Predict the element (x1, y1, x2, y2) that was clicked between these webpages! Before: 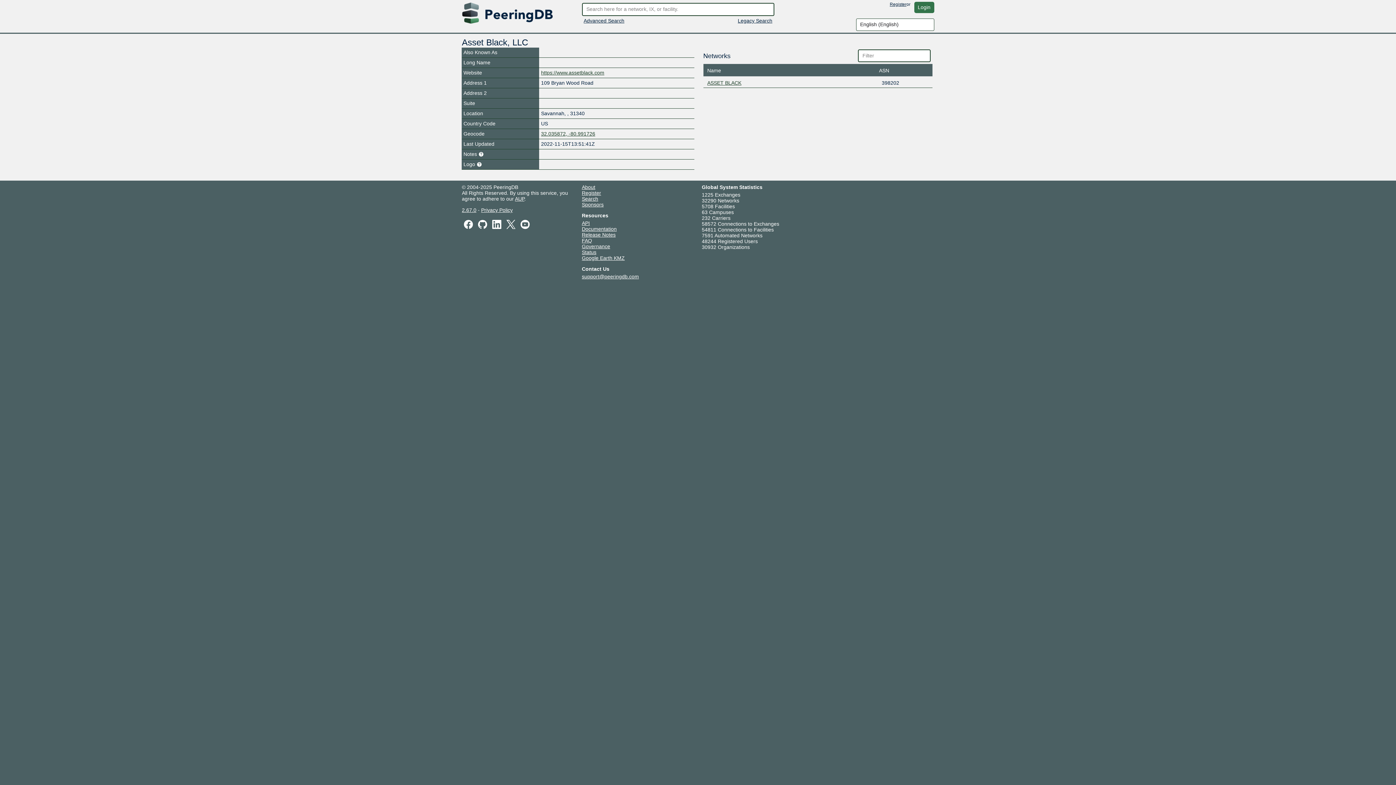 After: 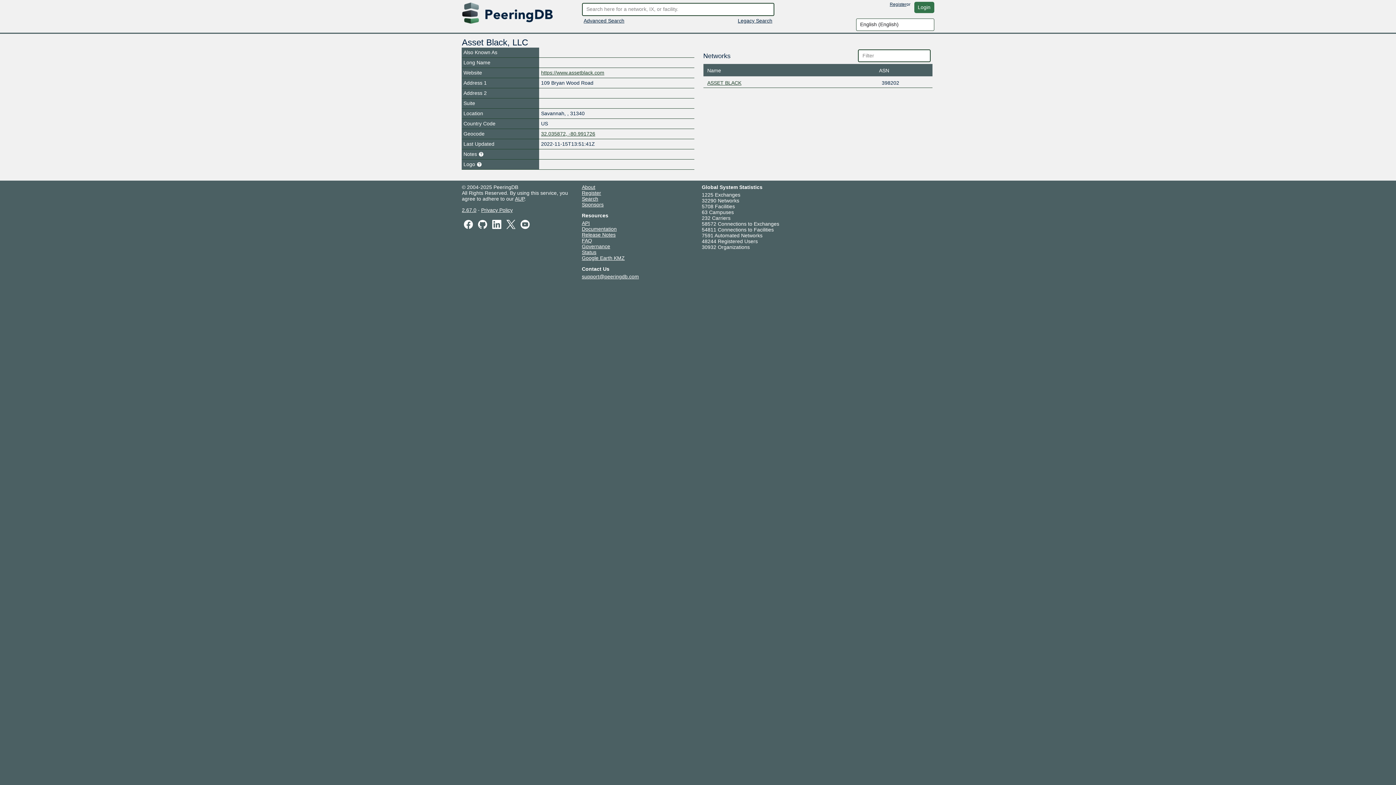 Action: label: Status bbox: (582, 249, 596, 255)